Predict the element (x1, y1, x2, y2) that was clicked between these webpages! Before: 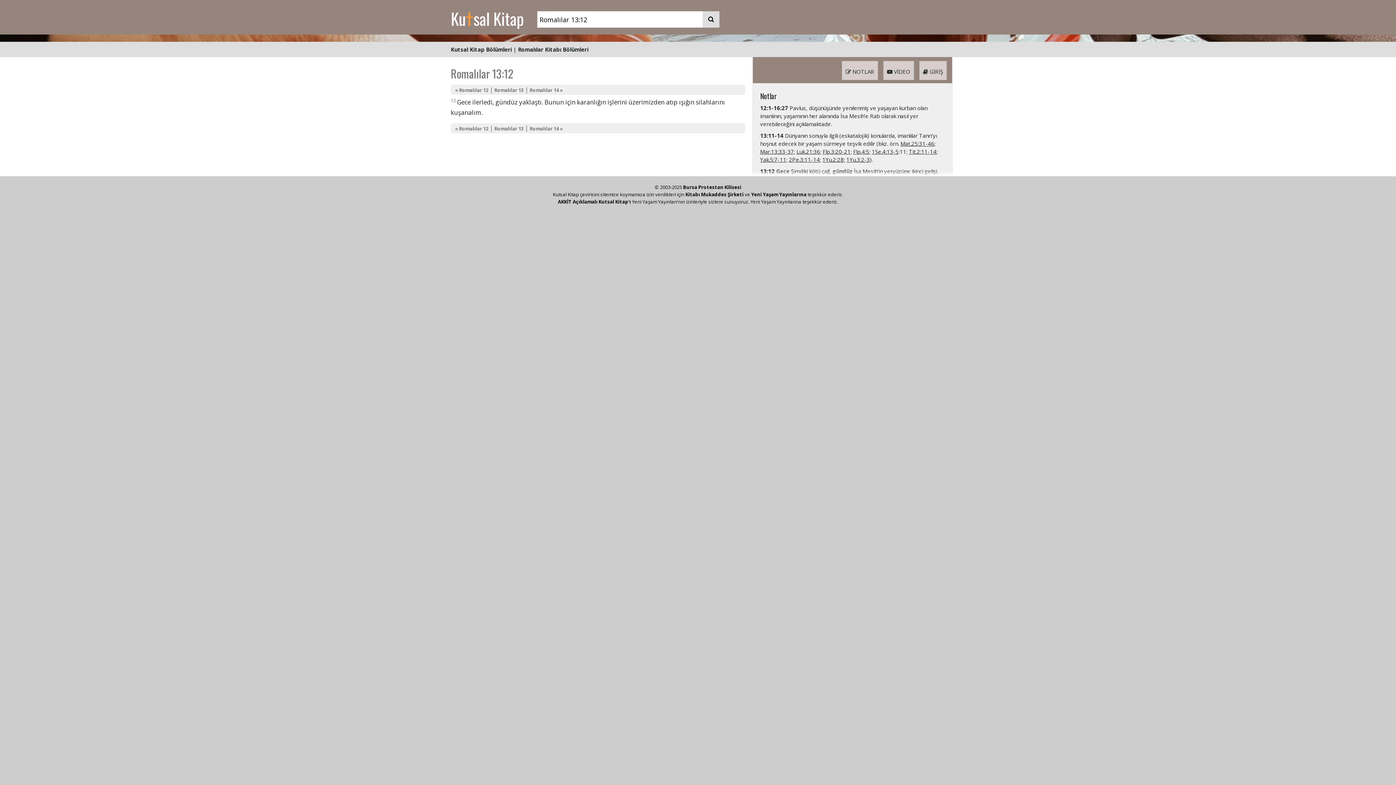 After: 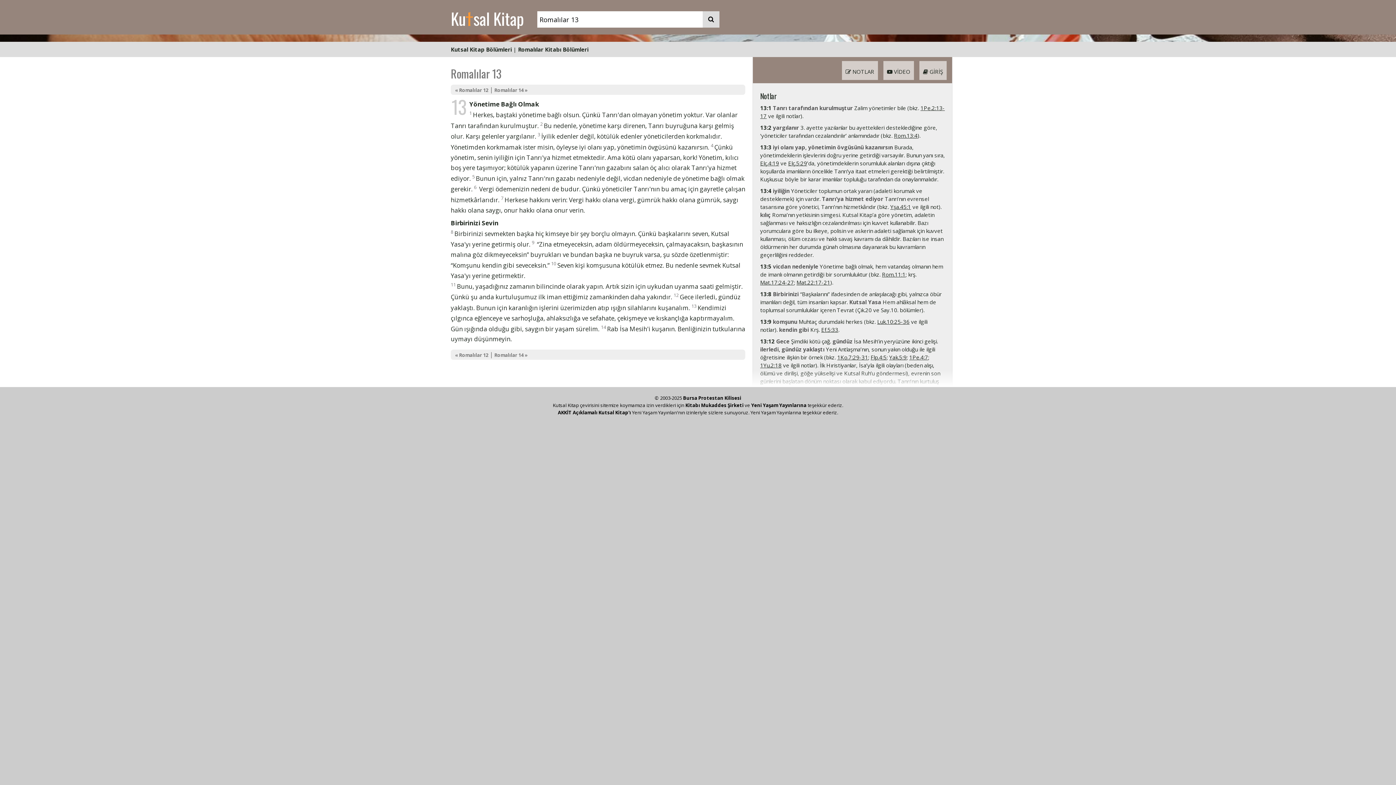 Action: label: Romalılar 13 bbox: (494, 86, 523, 93)